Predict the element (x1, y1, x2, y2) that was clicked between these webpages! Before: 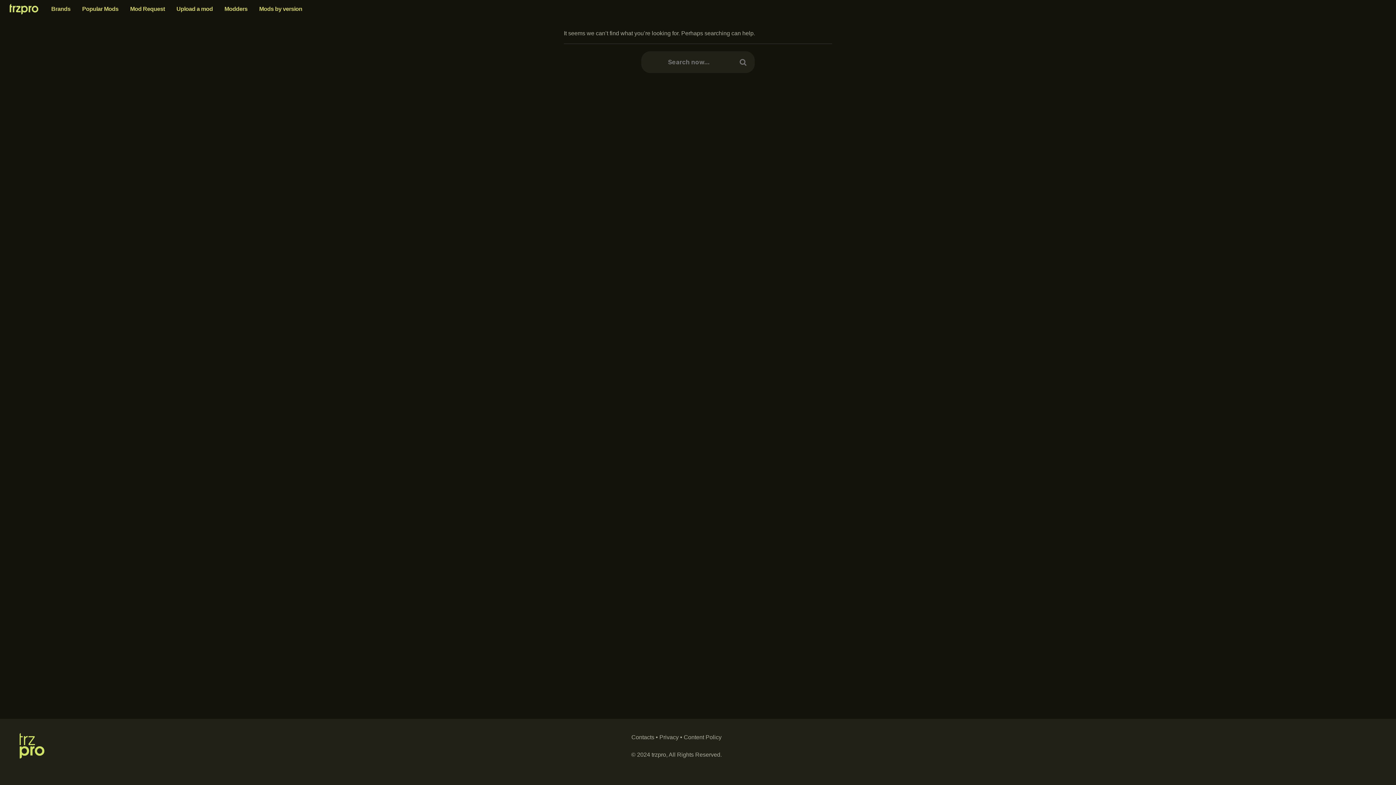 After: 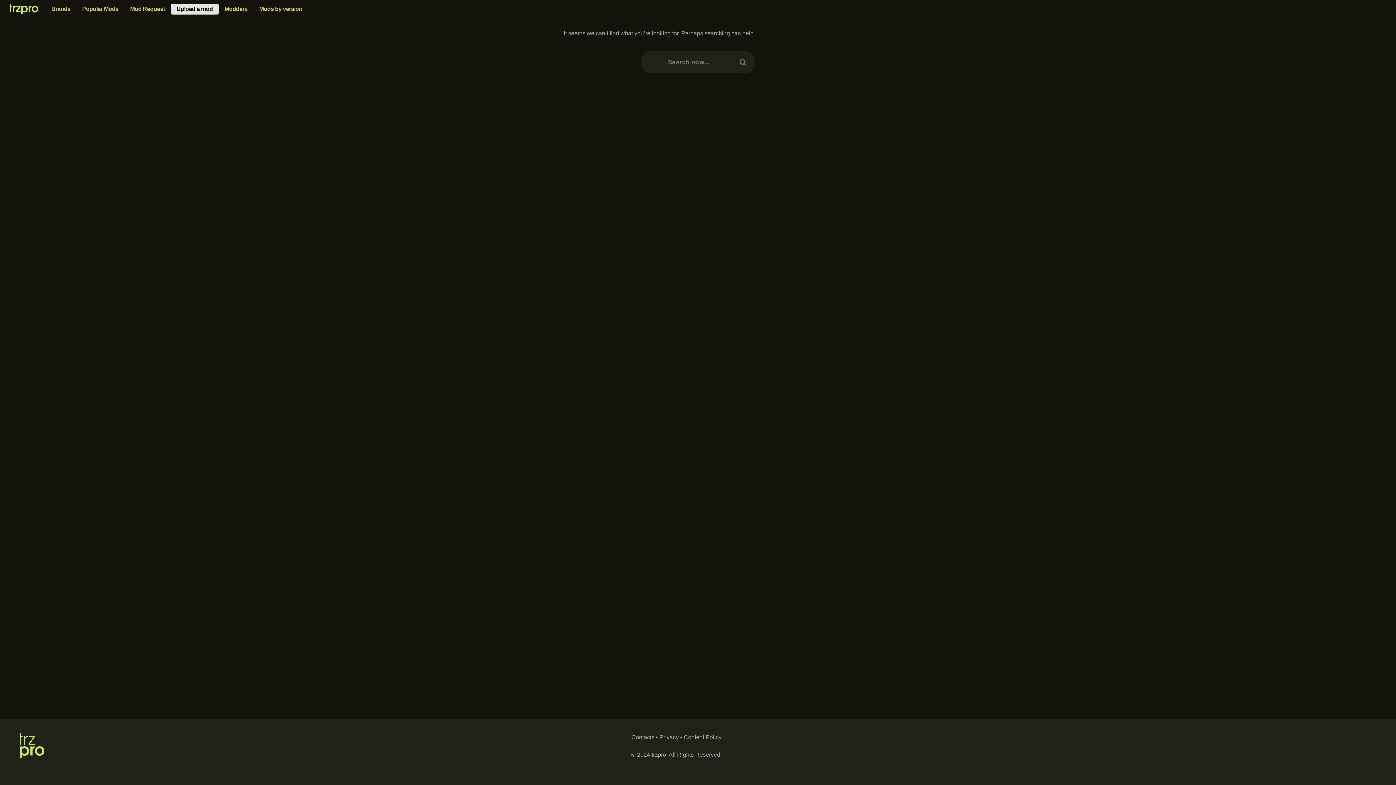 Action: label: Upload a mod bbox: (170, 3, 218, 14)